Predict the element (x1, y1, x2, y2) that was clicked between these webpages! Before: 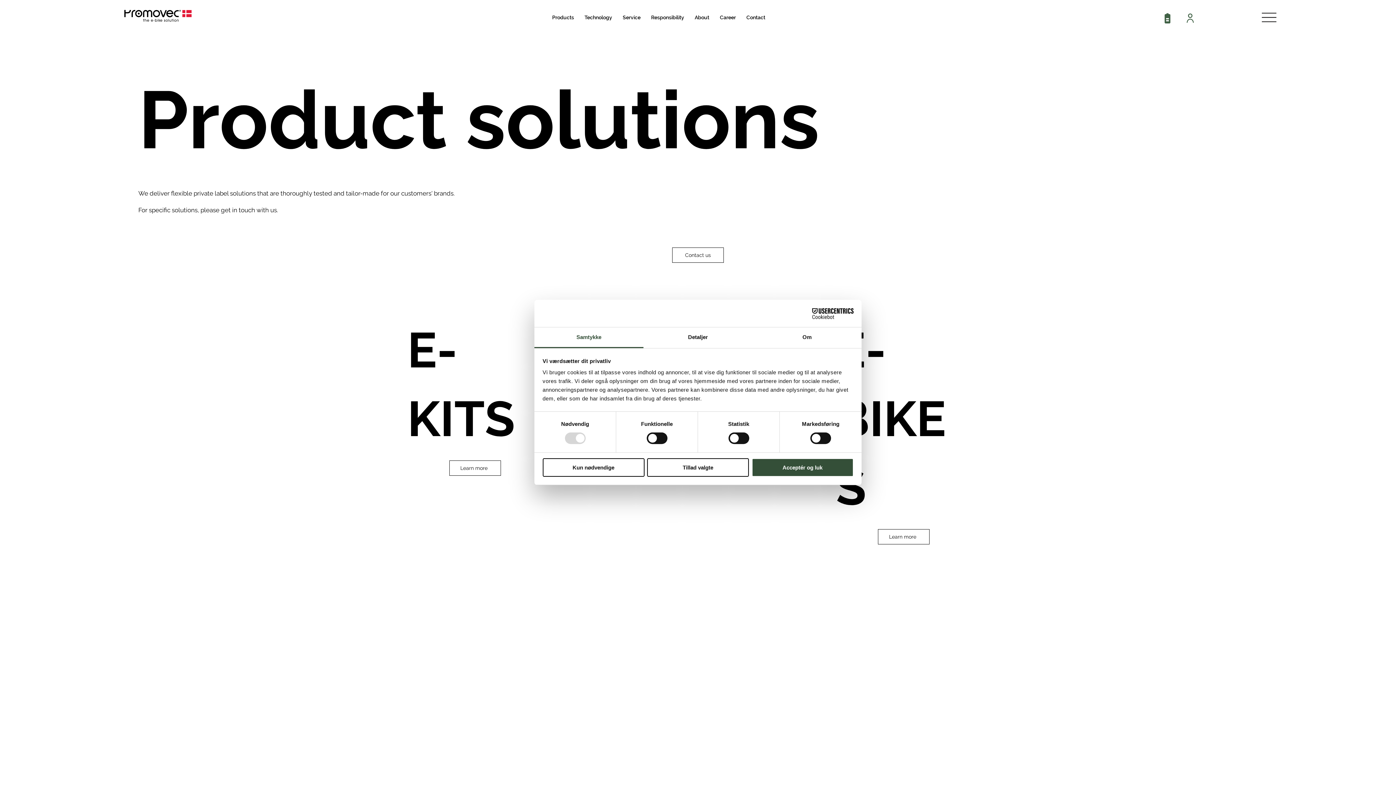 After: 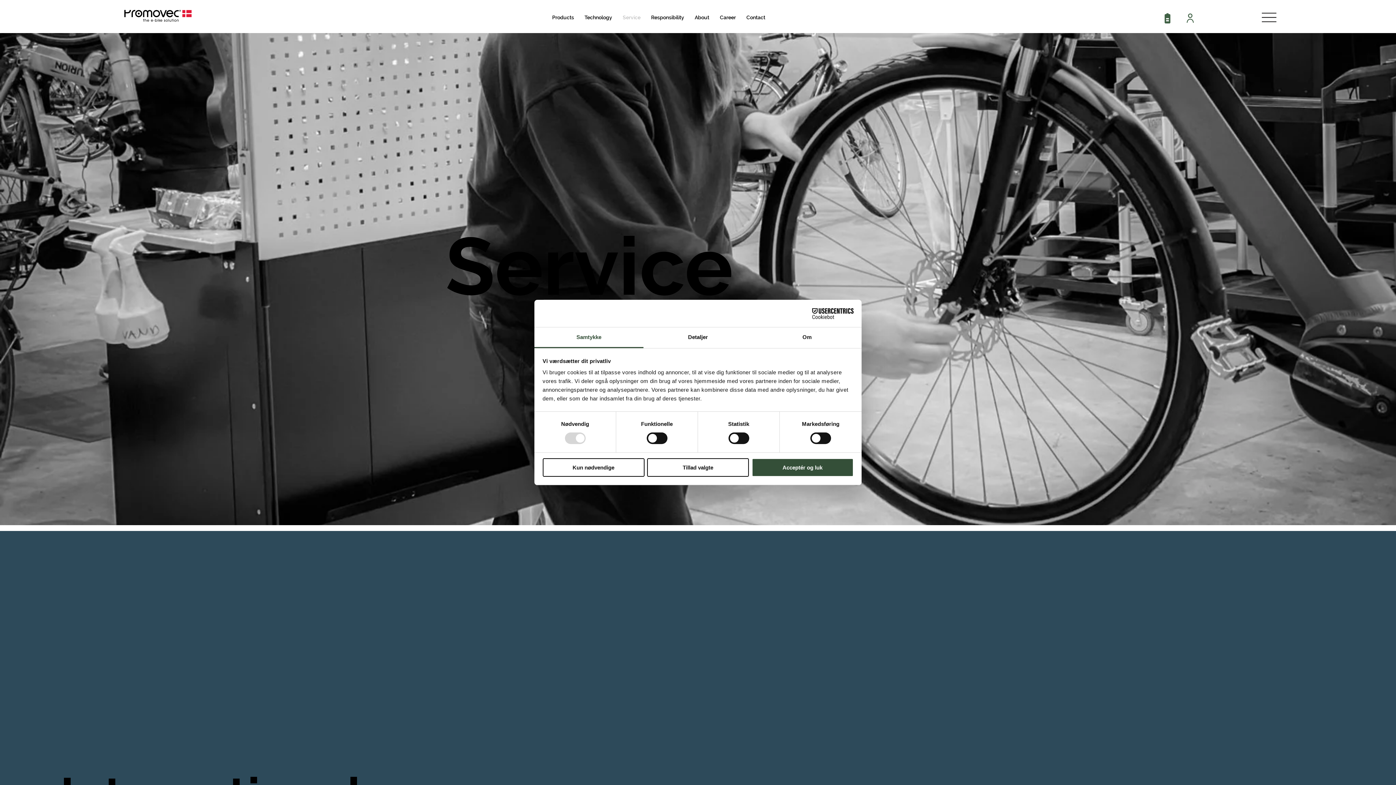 Action: label: Service bbox: (619, 10, 644, 24)